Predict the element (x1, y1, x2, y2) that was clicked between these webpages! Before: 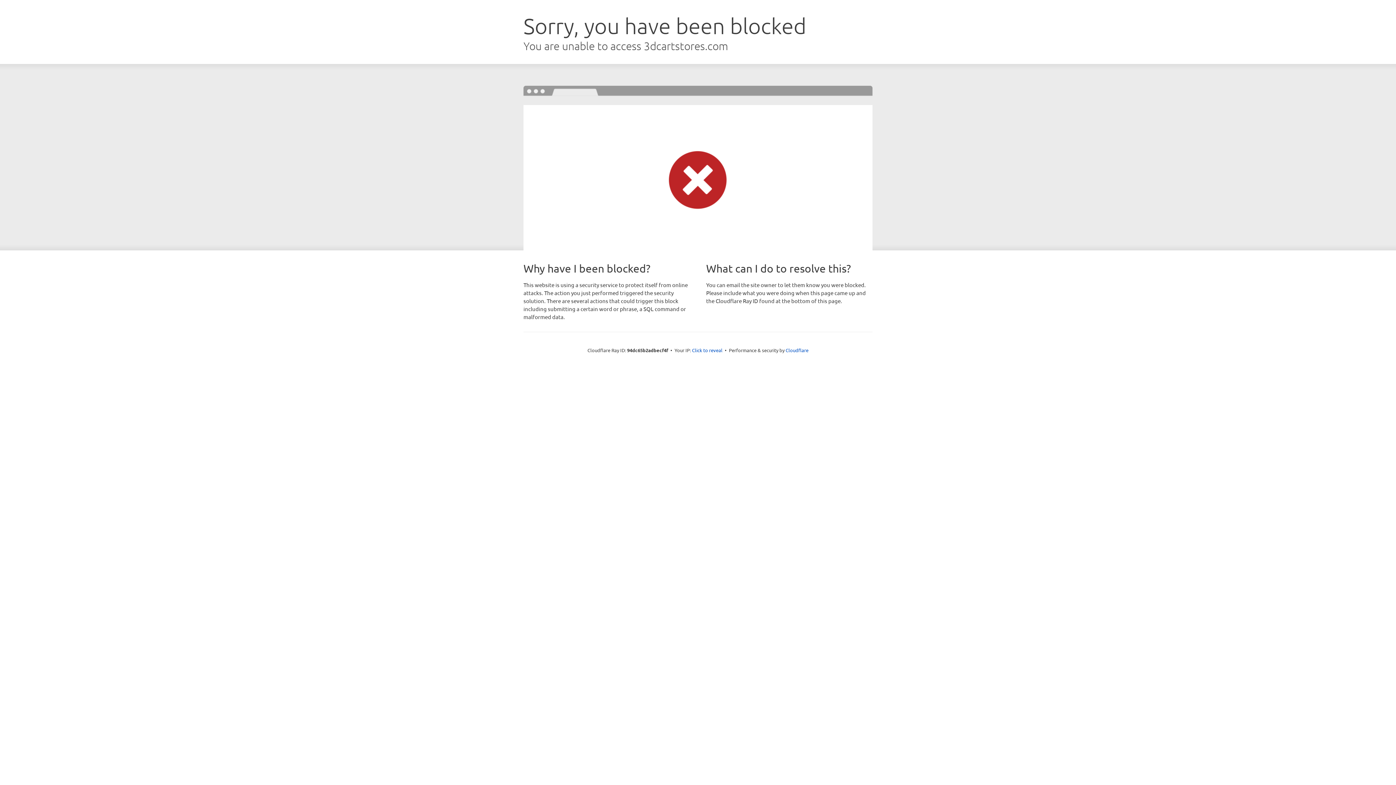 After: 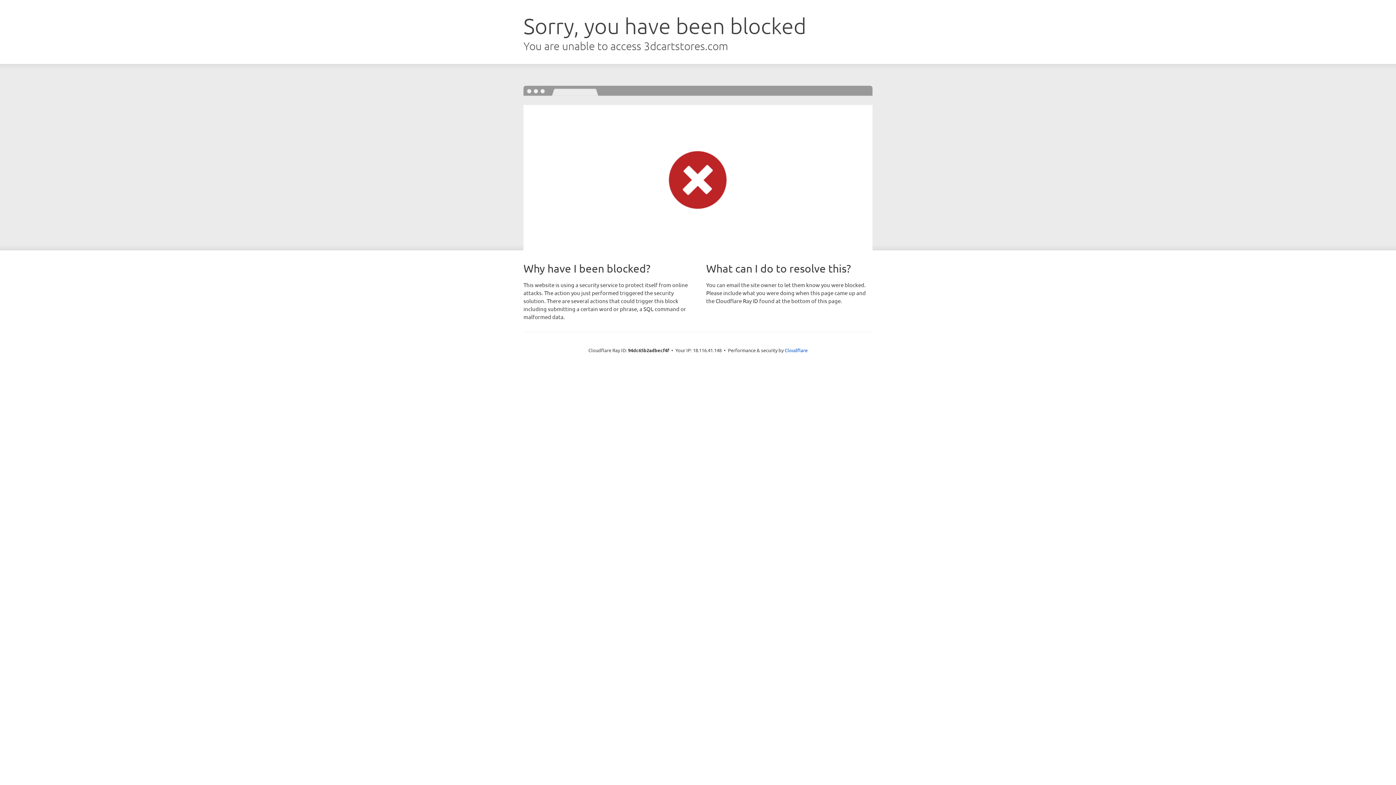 Action: label: Click to reveal bbox: (692, 346, 722, 353)